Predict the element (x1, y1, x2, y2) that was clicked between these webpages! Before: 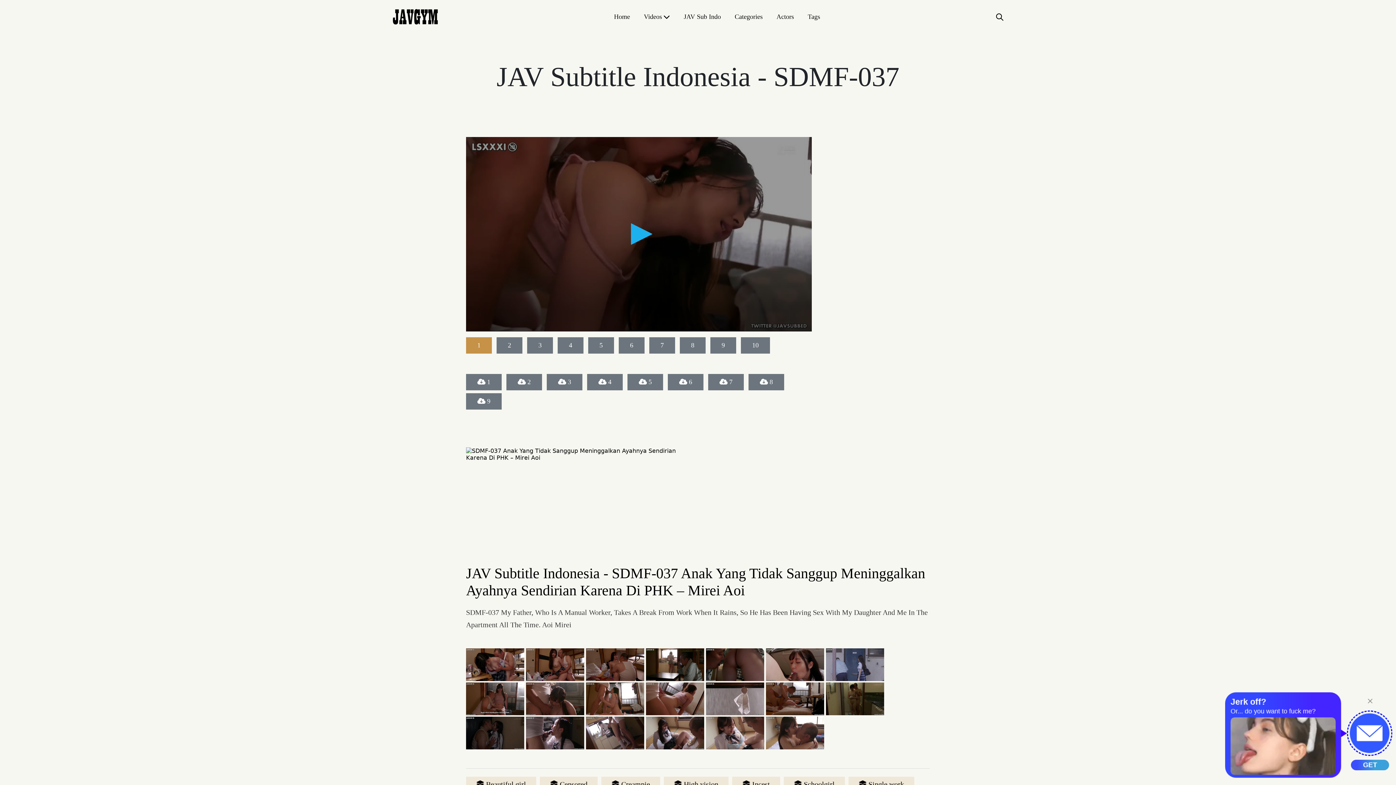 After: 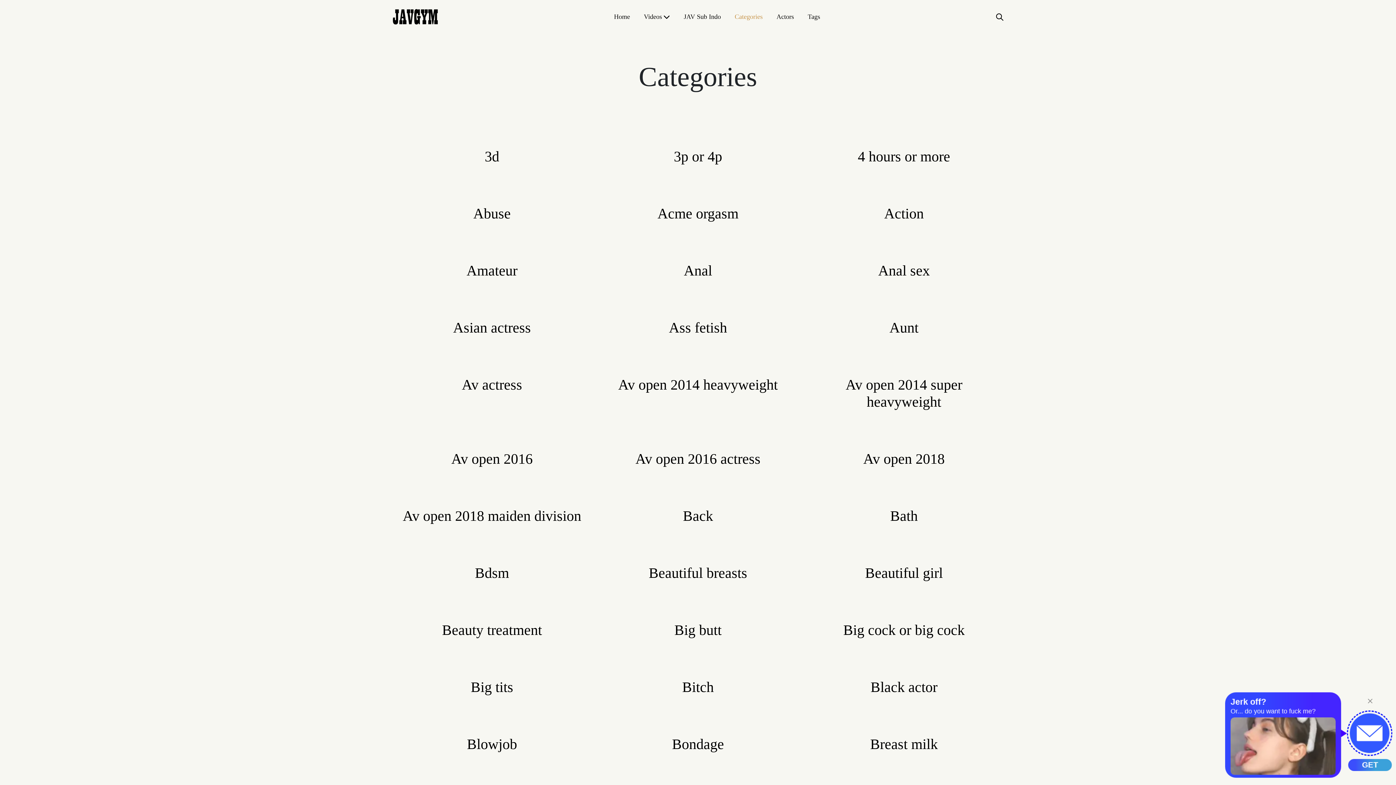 Action: label: Categories bbox: (734, 12, 762, 20)